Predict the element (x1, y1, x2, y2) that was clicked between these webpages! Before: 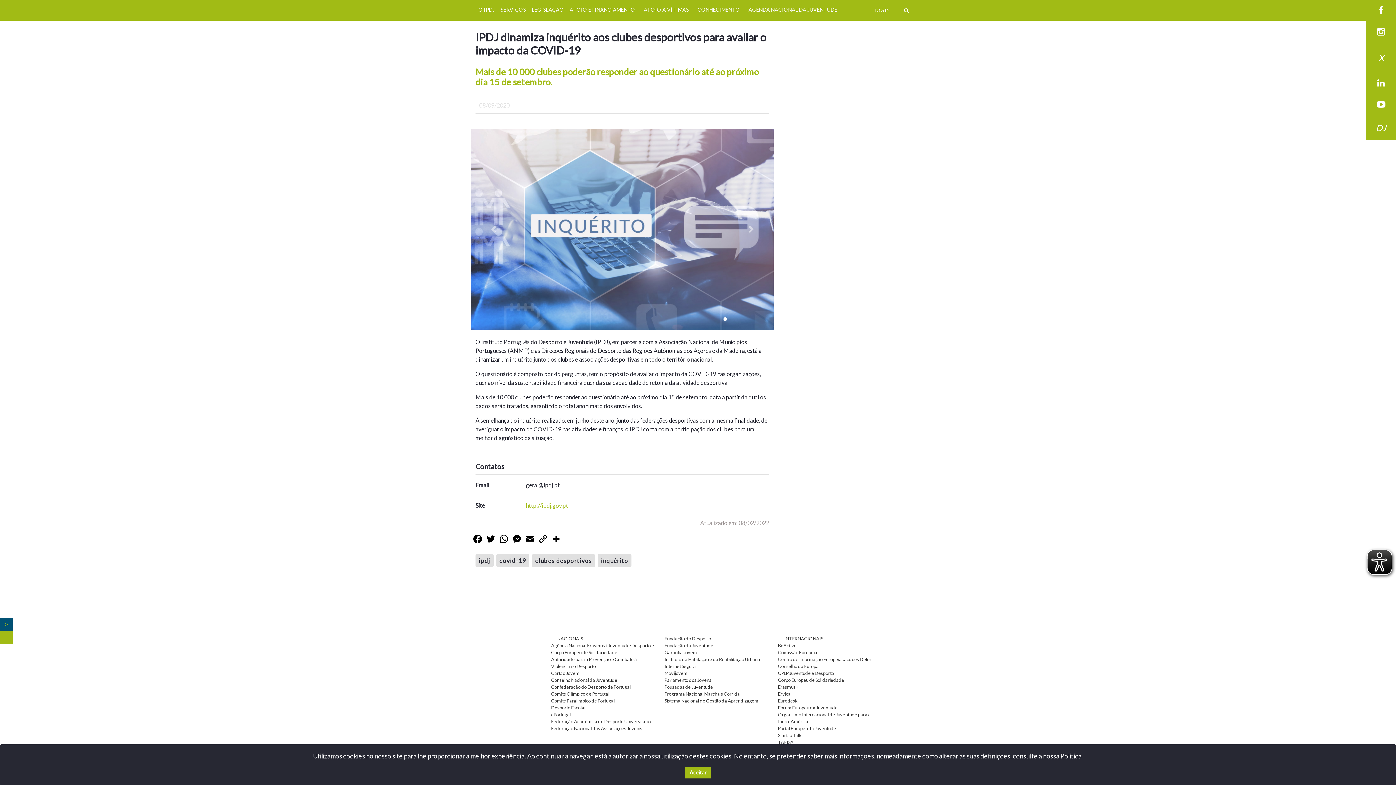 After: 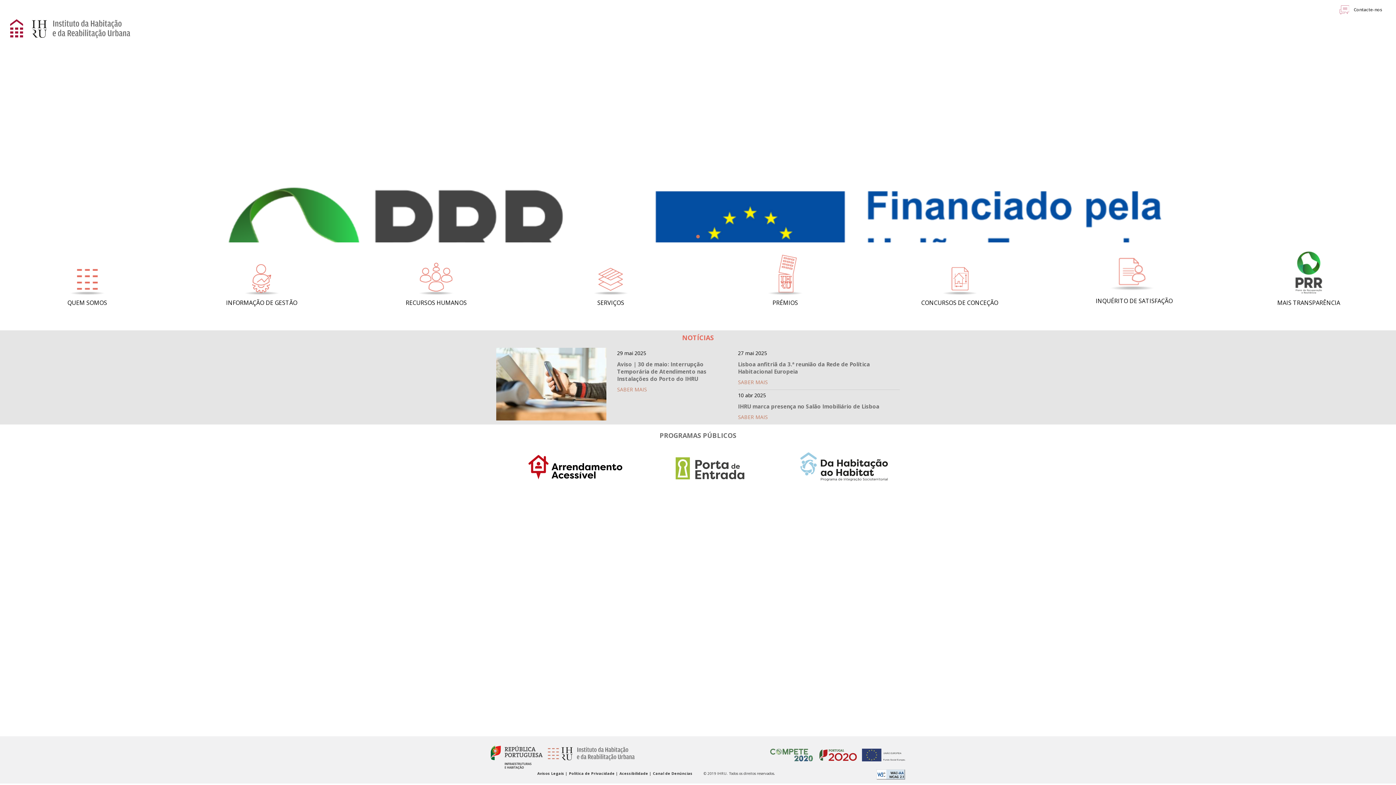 Action: bbox: (664, 656, 760, 662) label: Instituto da Habitação e da Reabilitação Urbana